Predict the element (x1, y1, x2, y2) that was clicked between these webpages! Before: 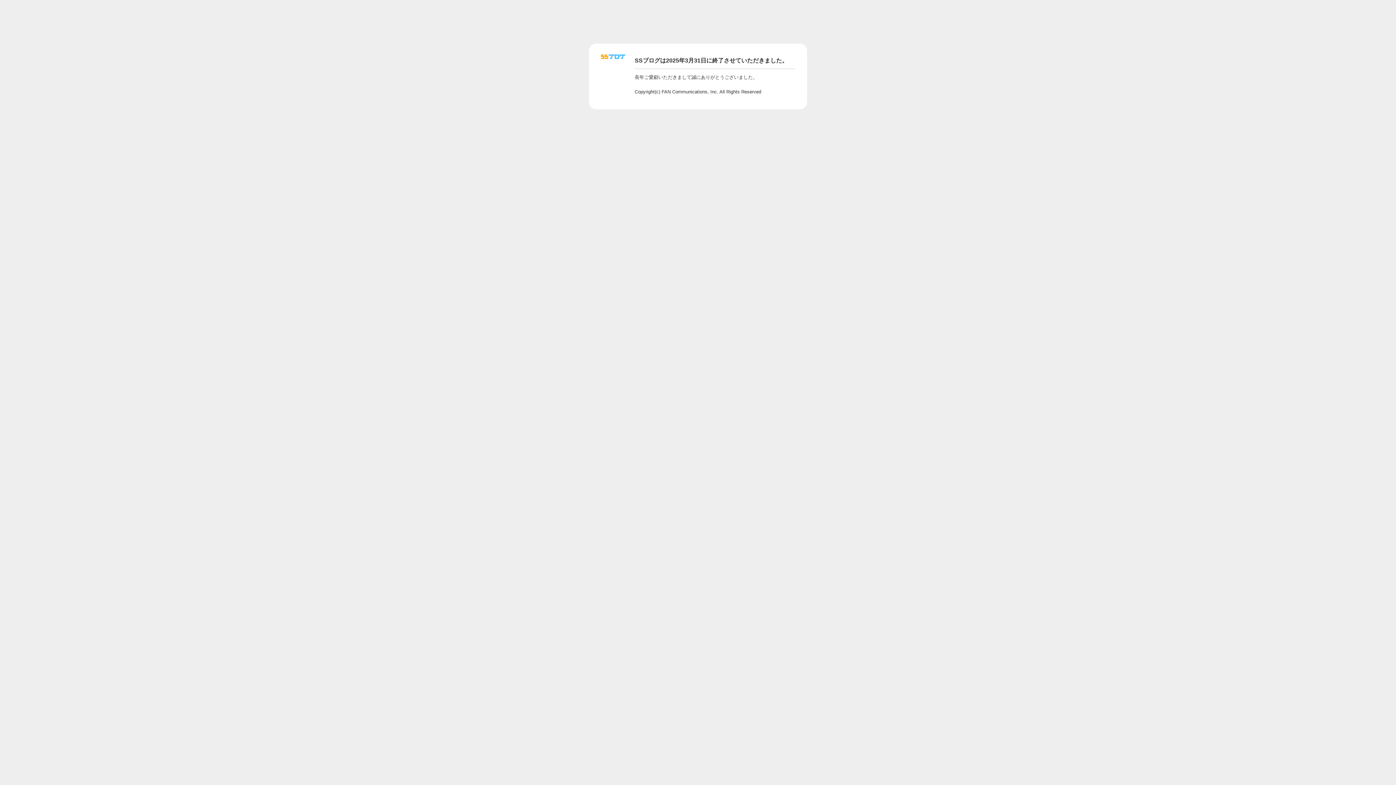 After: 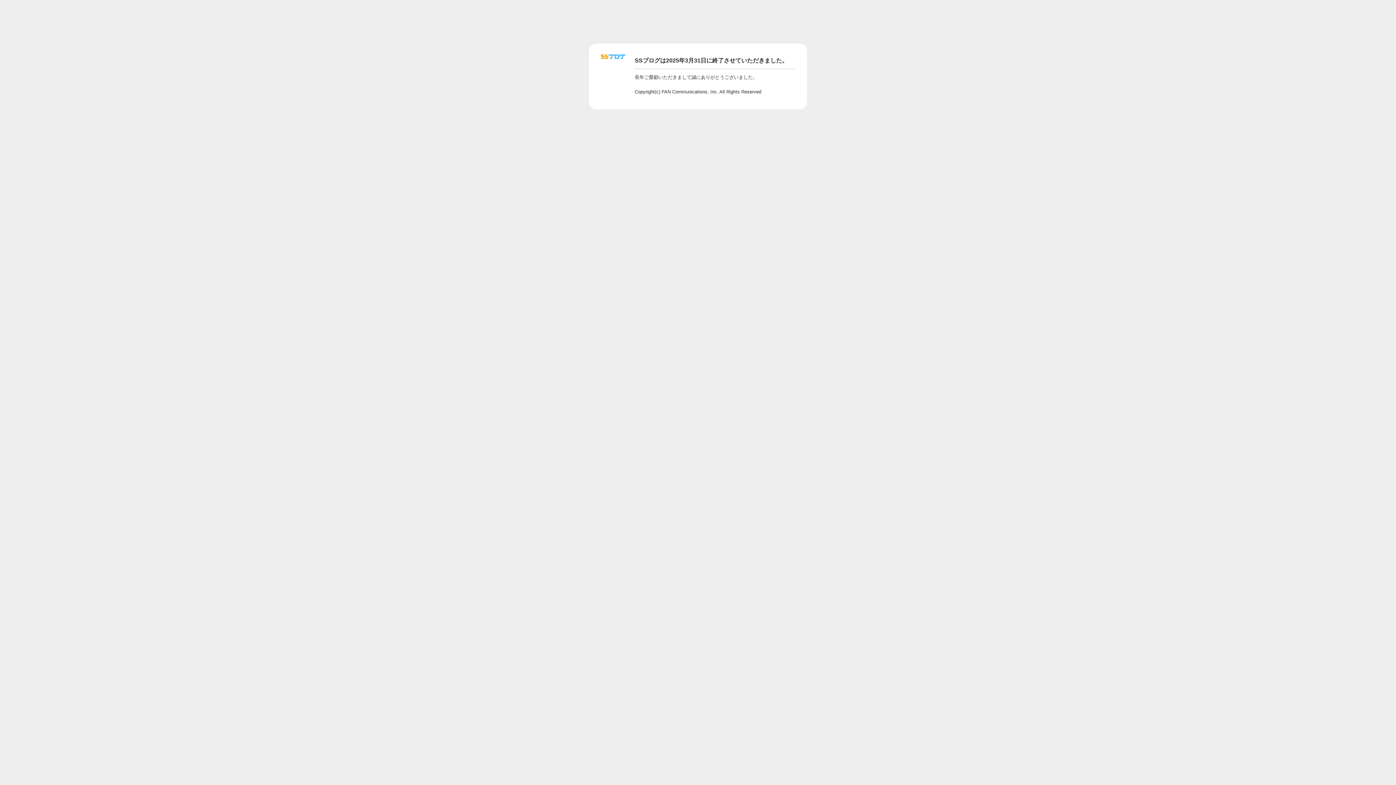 Action: bbox: (601, 56, 625, 62)